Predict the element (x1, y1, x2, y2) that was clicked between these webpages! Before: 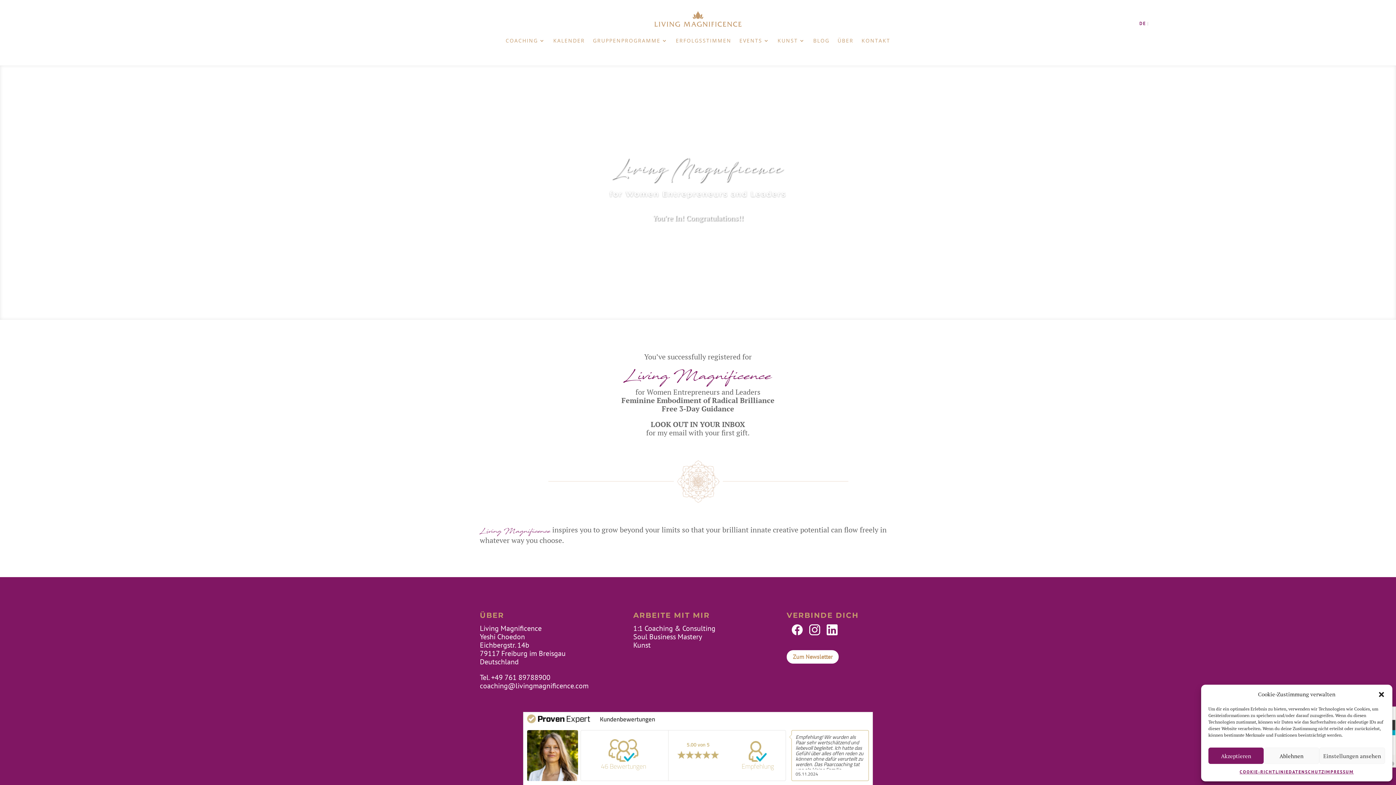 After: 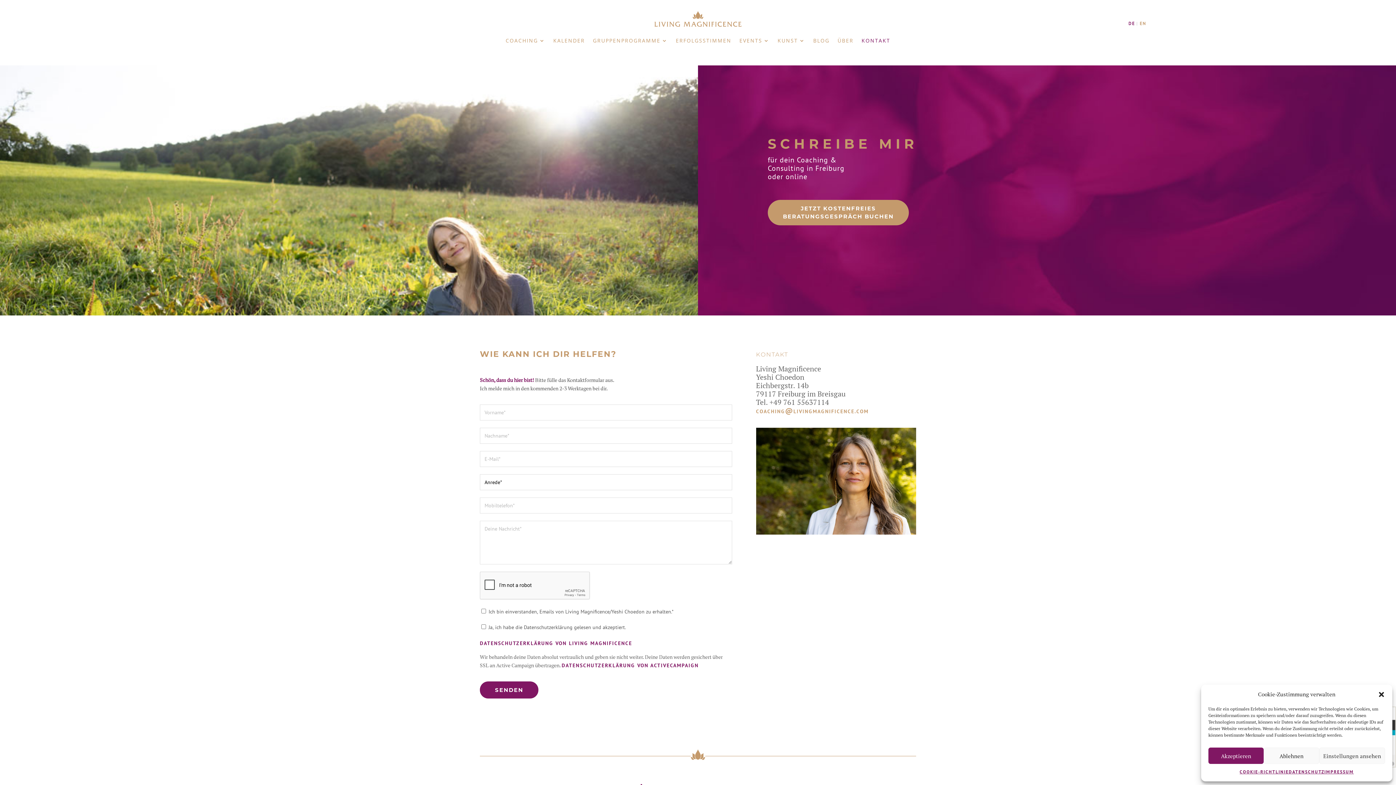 Action: bbox: (861, 27, 890, 54) label: KONTAKT